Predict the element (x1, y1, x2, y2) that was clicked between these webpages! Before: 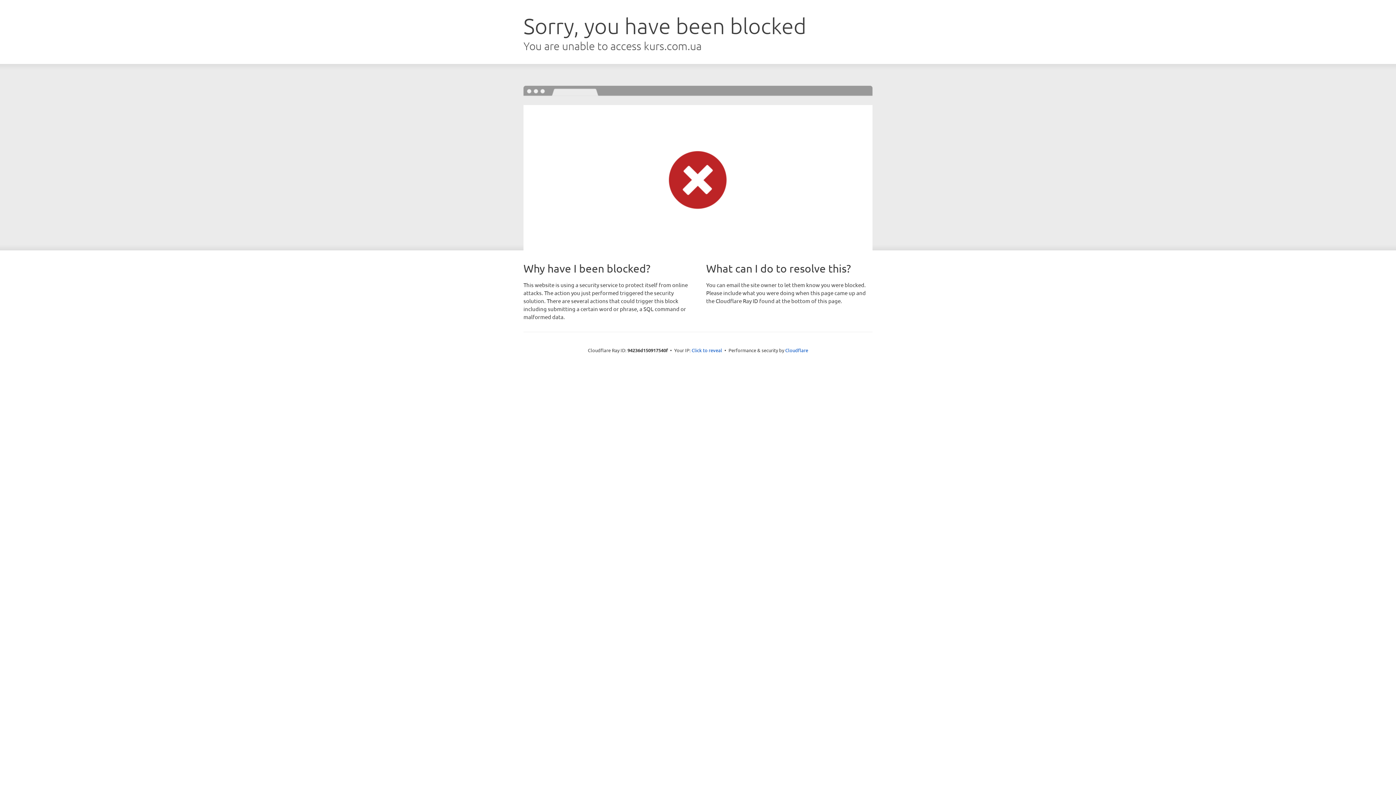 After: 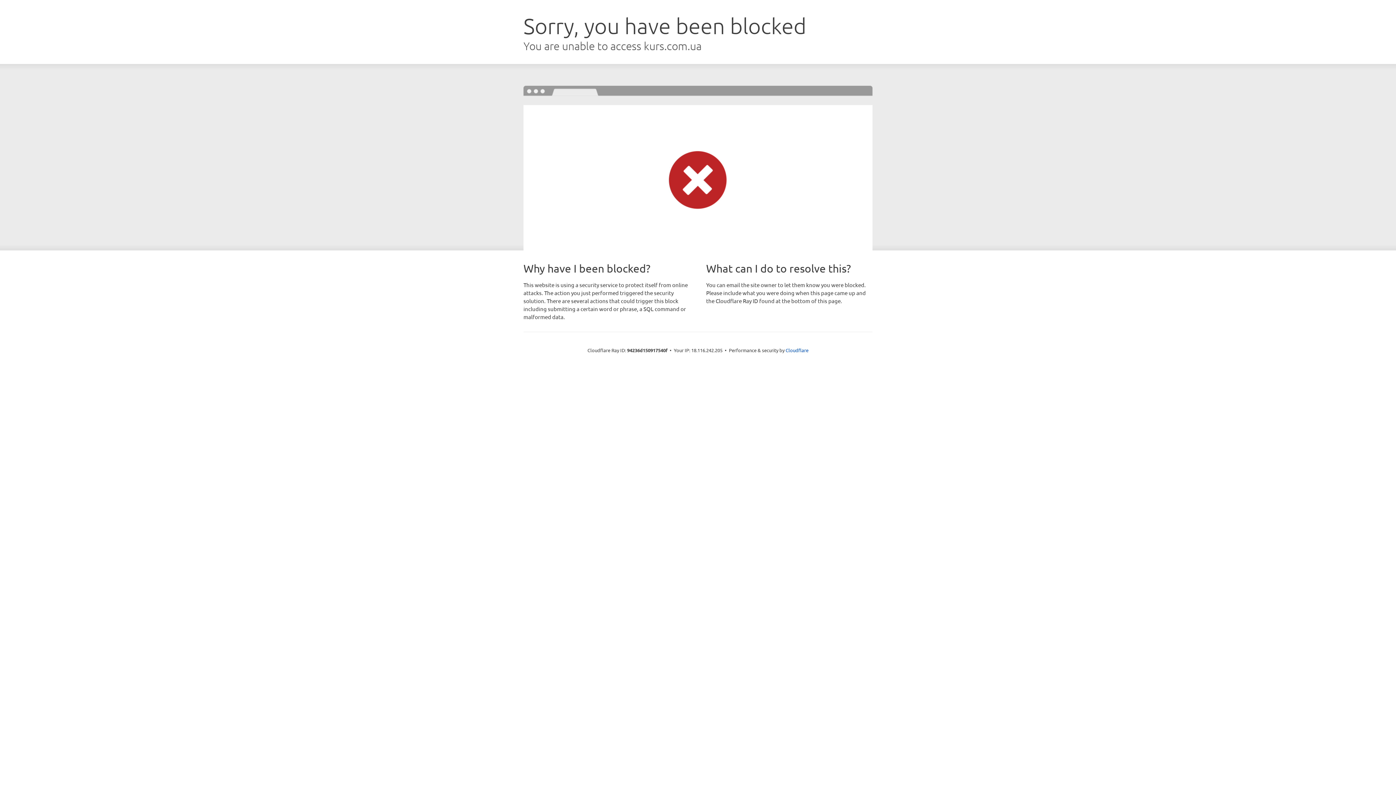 Action: label: Click to reveal bbox: (691, 346, 722, 353)